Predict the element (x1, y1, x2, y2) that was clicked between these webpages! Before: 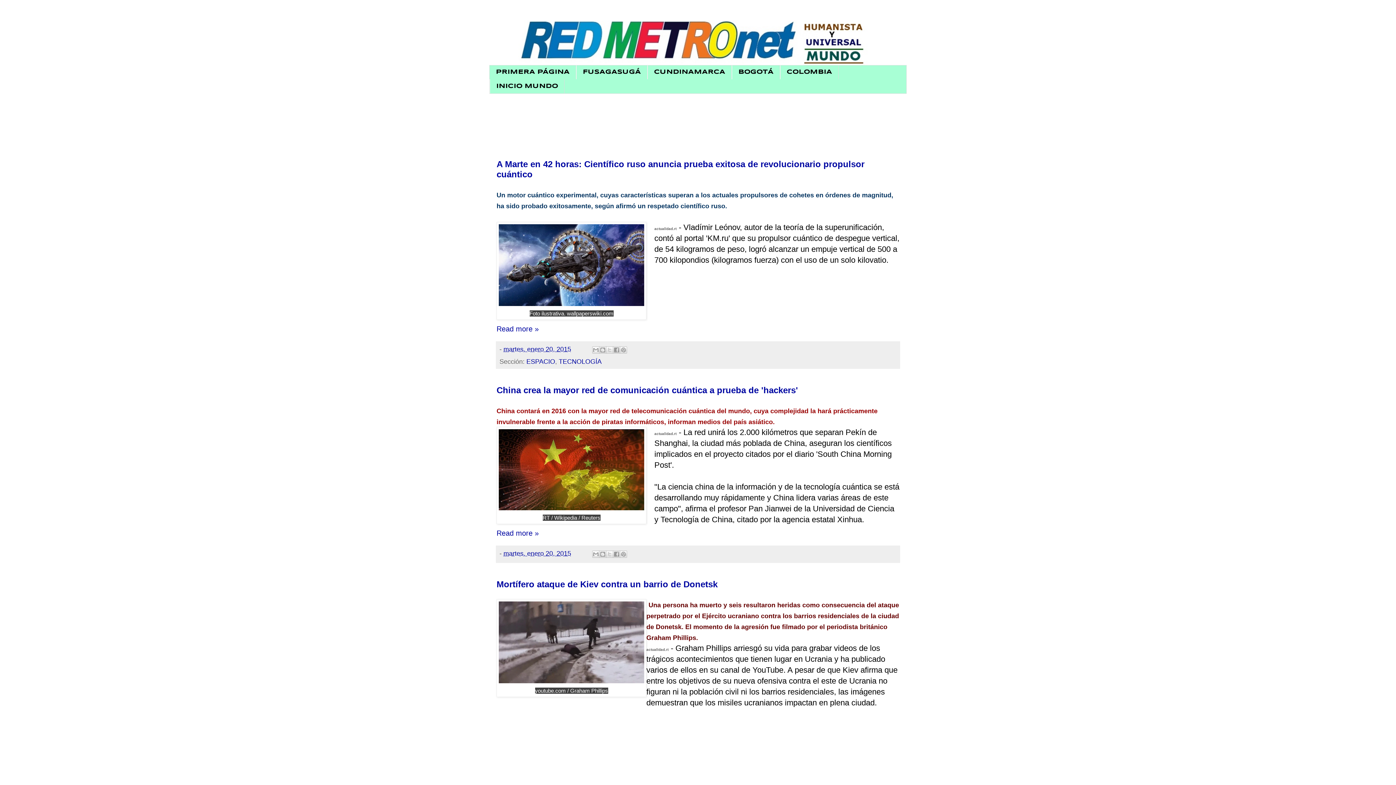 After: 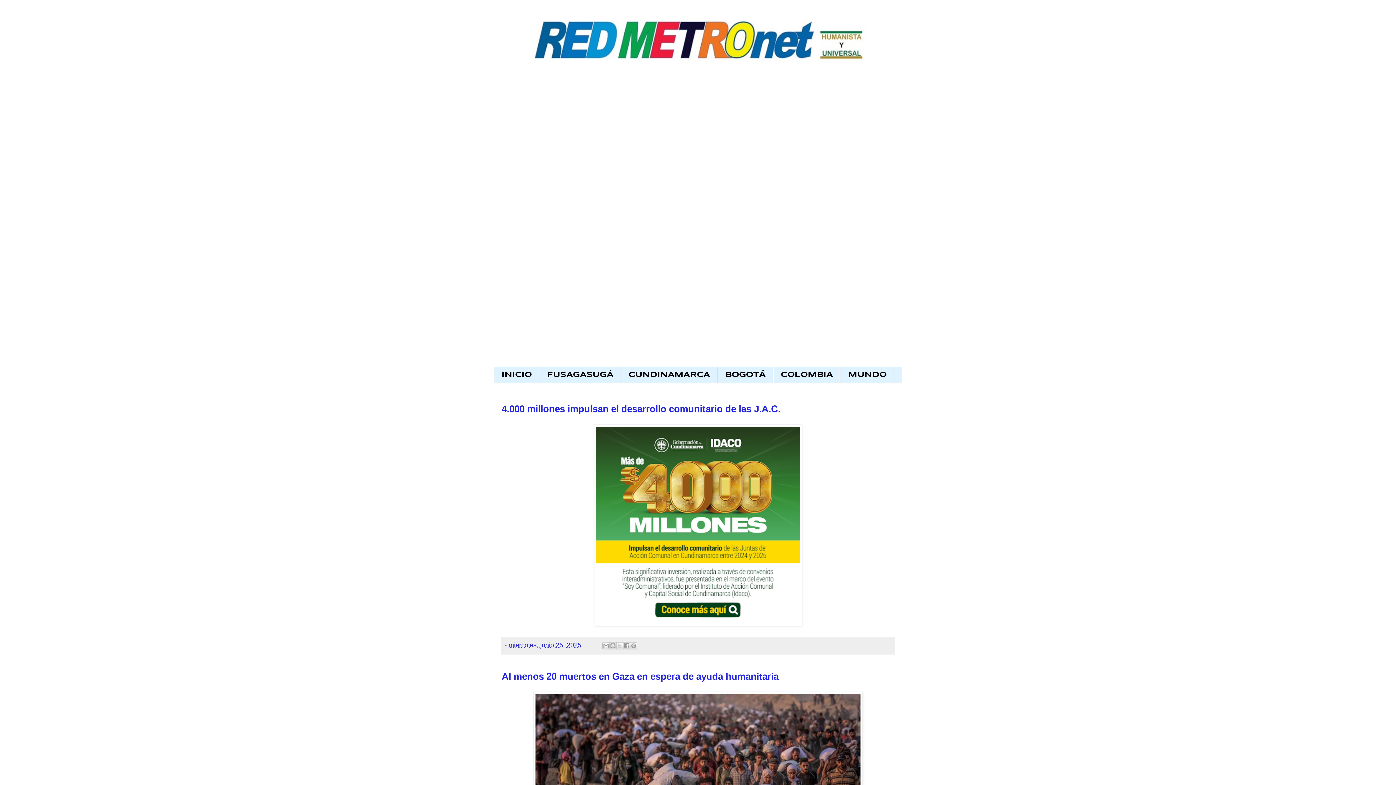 Action: label: PRIMERA PÁGINA bbox: (489, 65, 576, 79)